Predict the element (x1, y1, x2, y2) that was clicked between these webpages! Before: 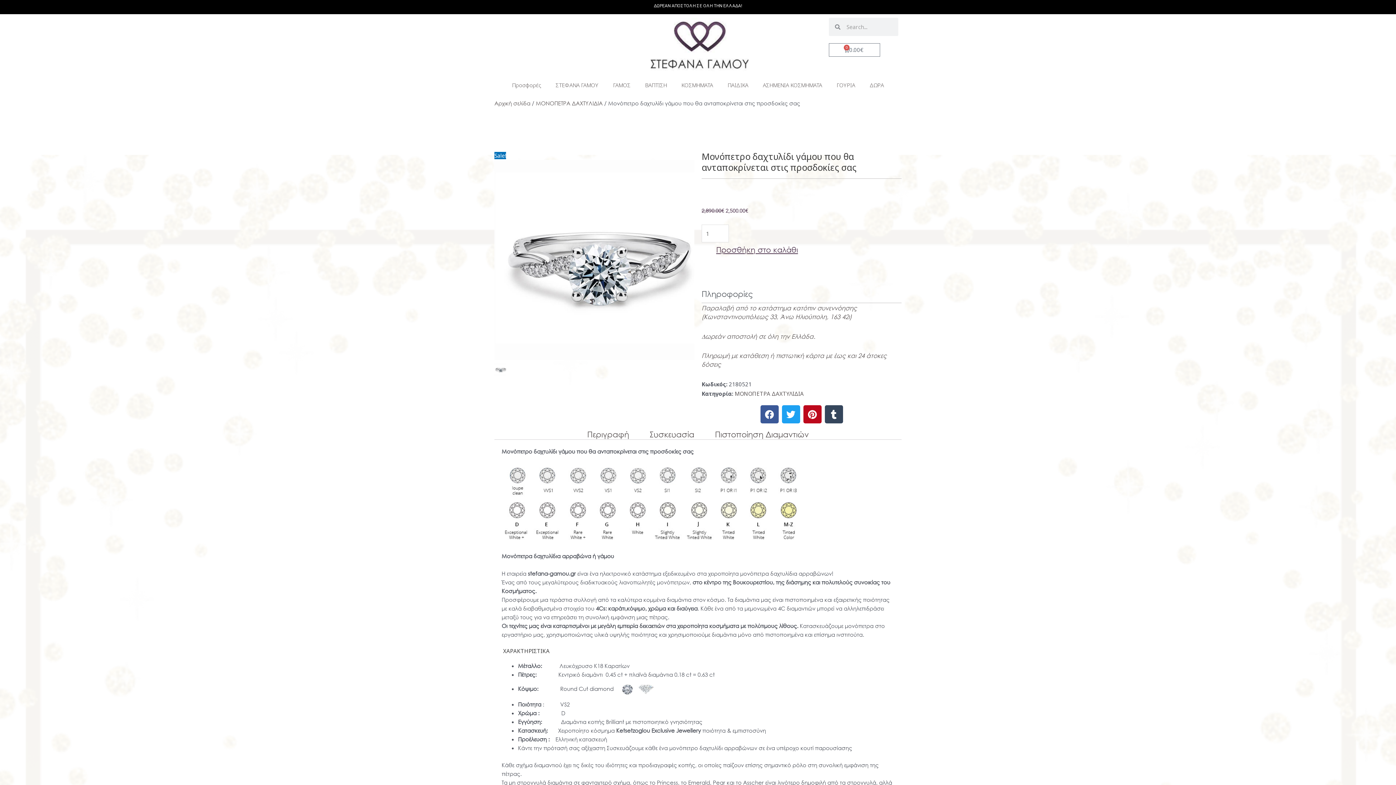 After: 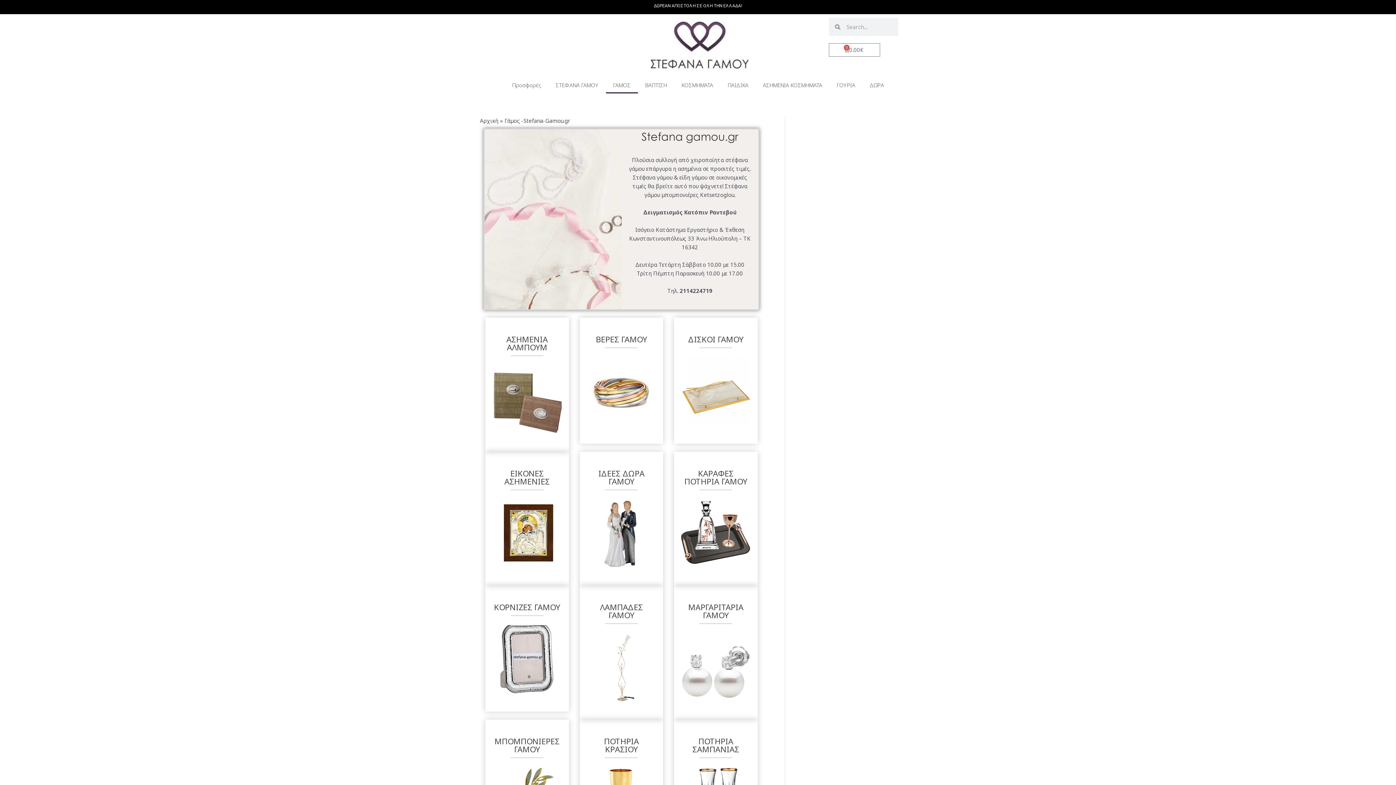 Action: bbox: (606, 76, 638, 93) label: ΓΑΜΟΣ